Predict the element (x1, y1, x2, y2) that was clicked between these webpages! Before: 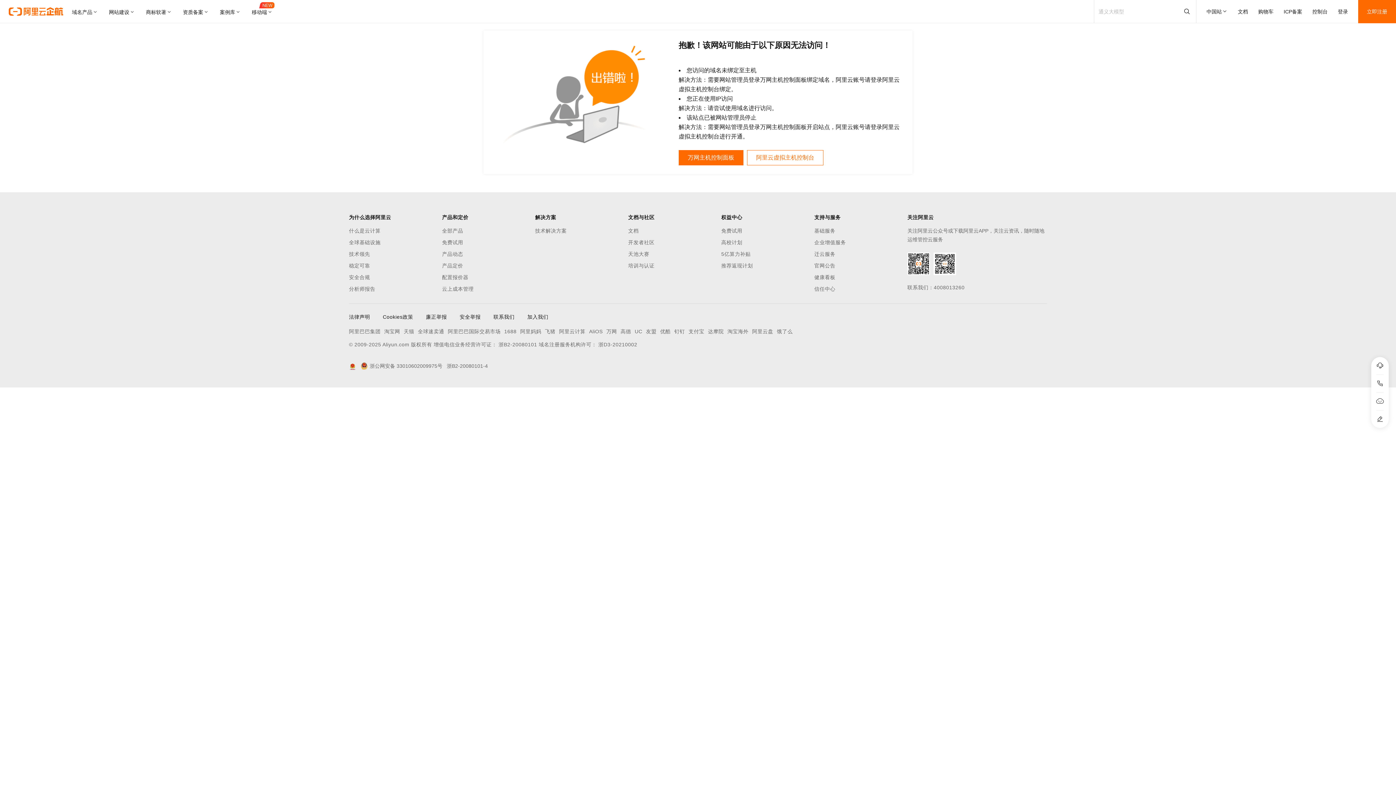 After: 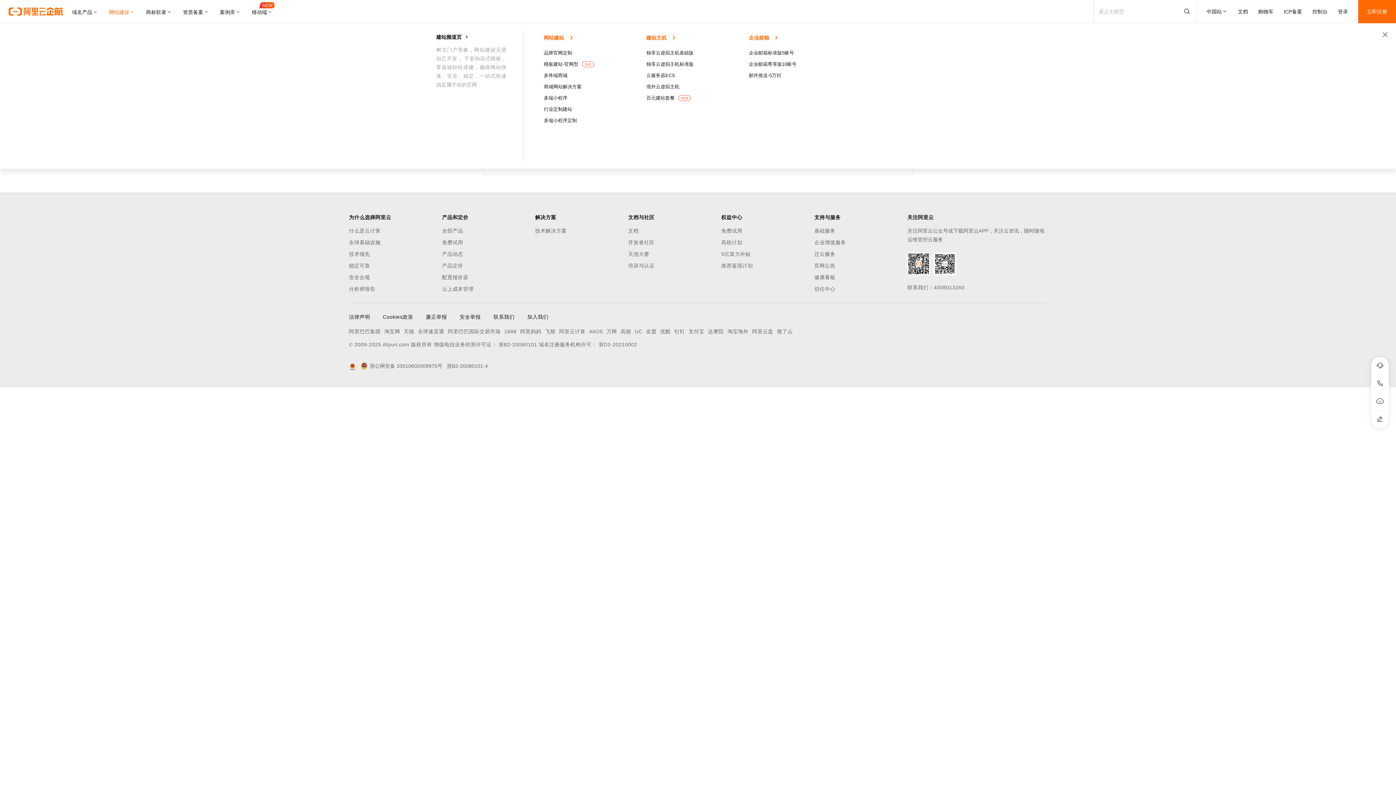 Action: label: 网站建设 bbox: (103, 0, 140, 23)